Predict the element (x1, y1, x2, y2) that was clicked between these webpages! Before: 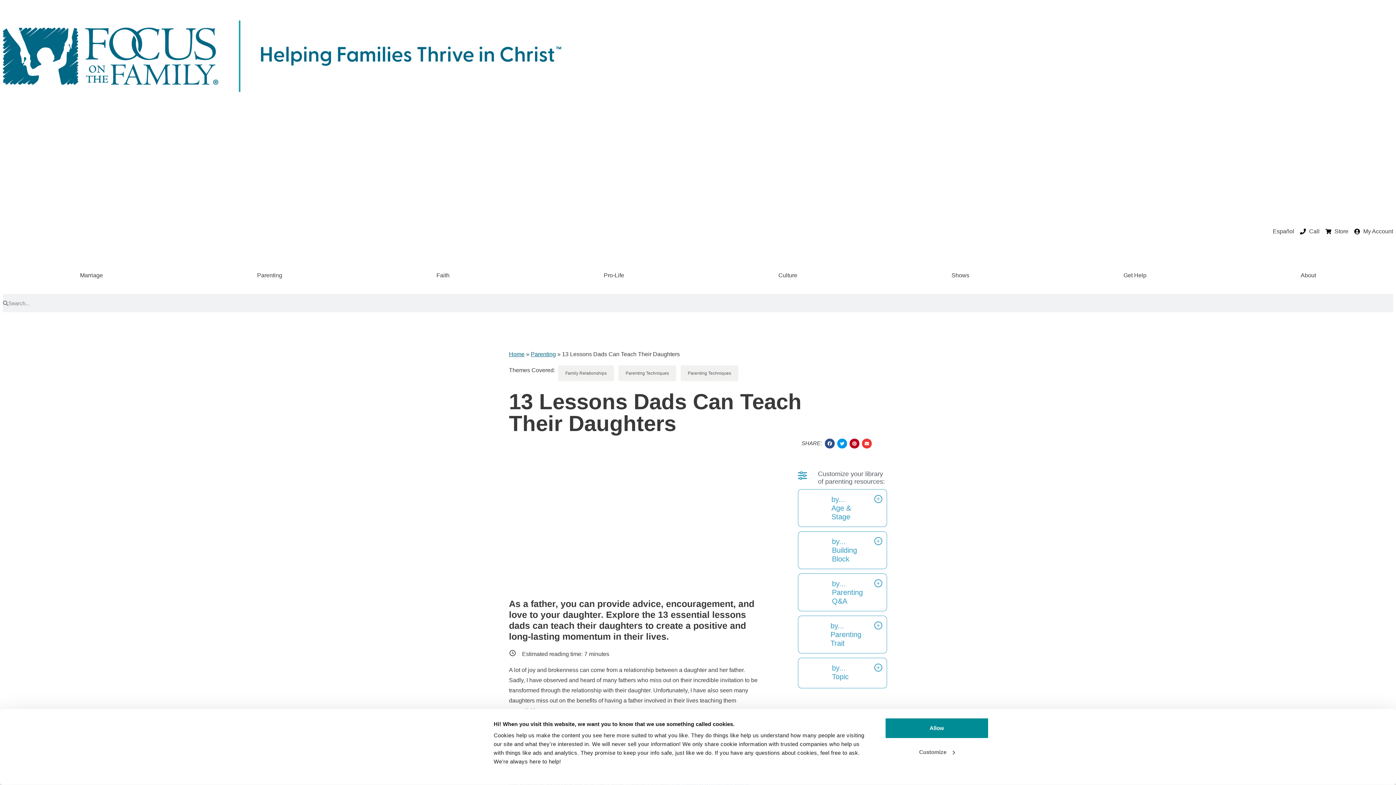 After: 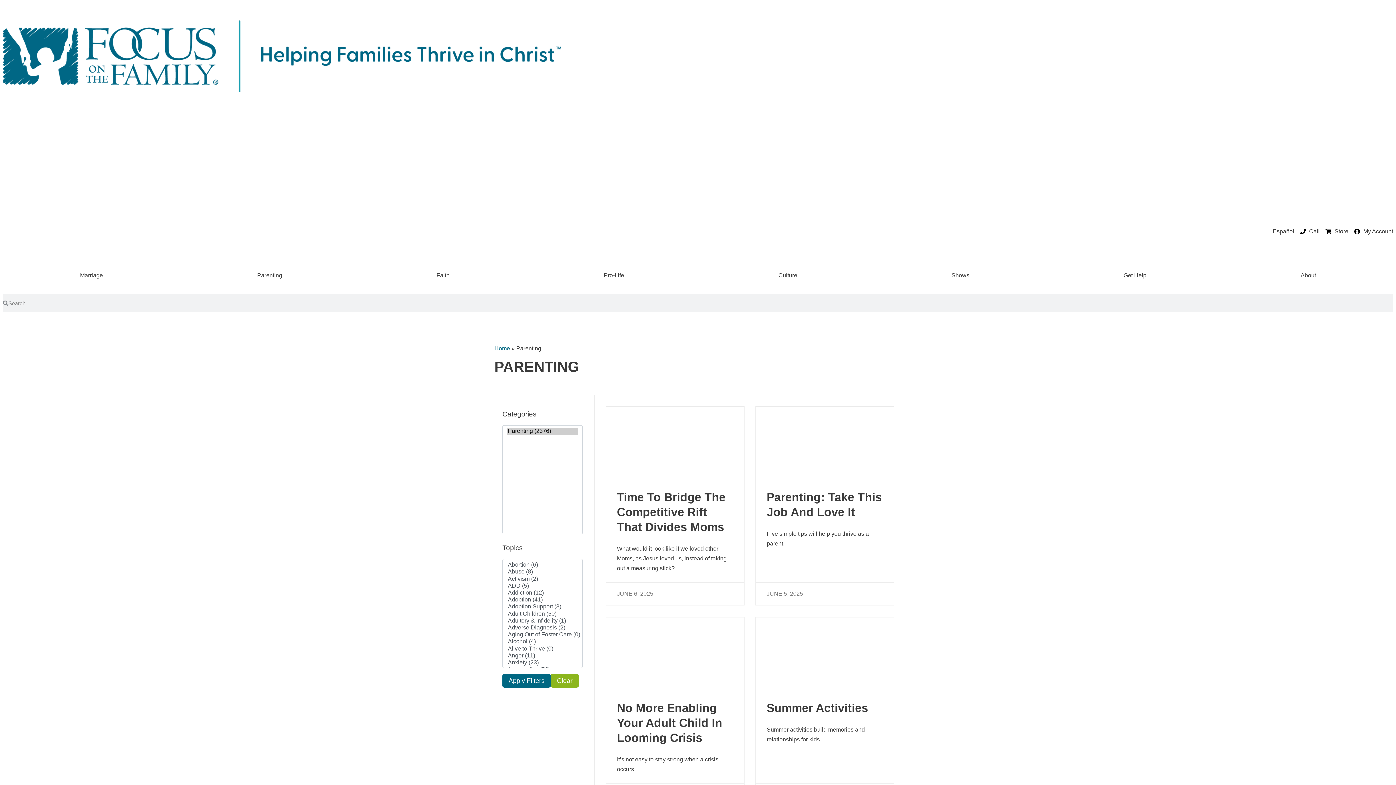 Action: label: Parenting bbox: (530, 351, 556, 357)